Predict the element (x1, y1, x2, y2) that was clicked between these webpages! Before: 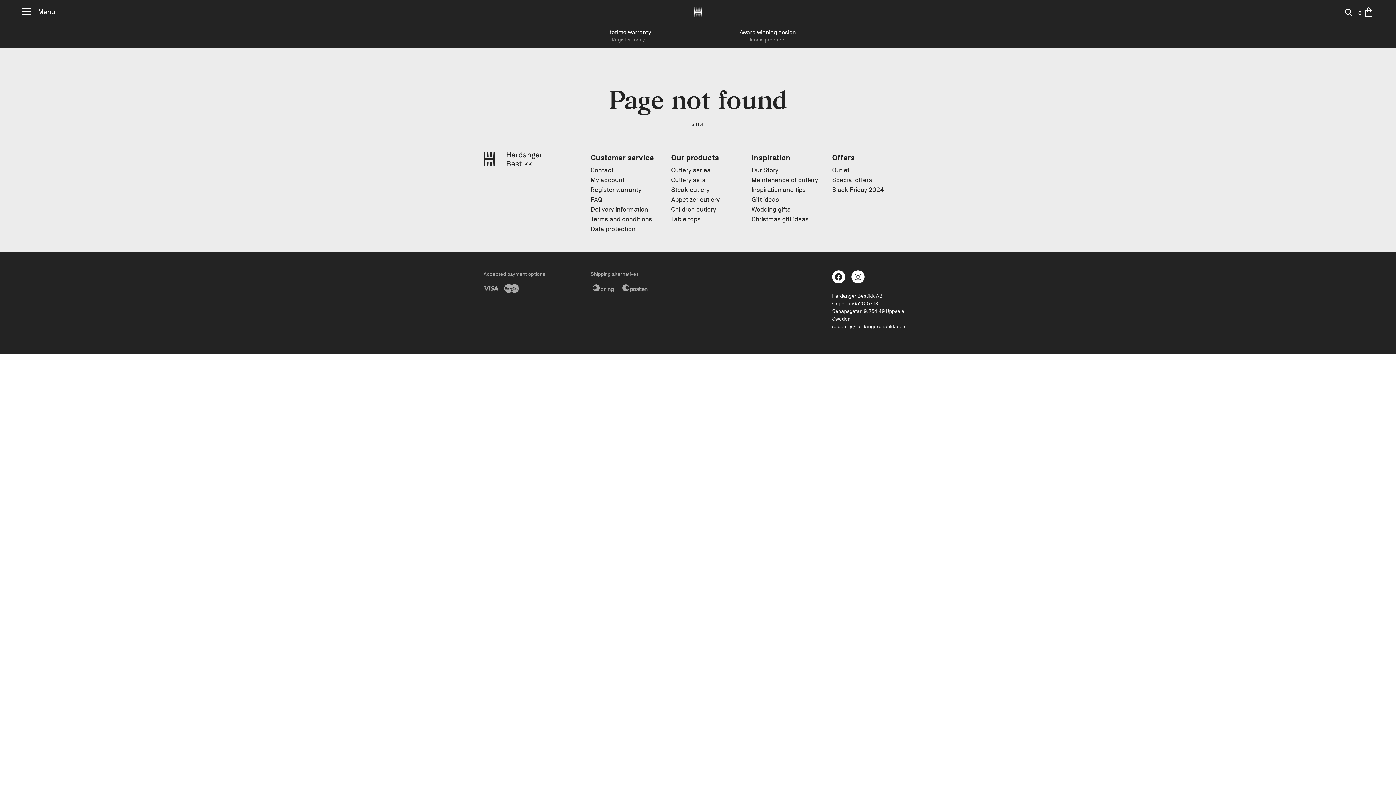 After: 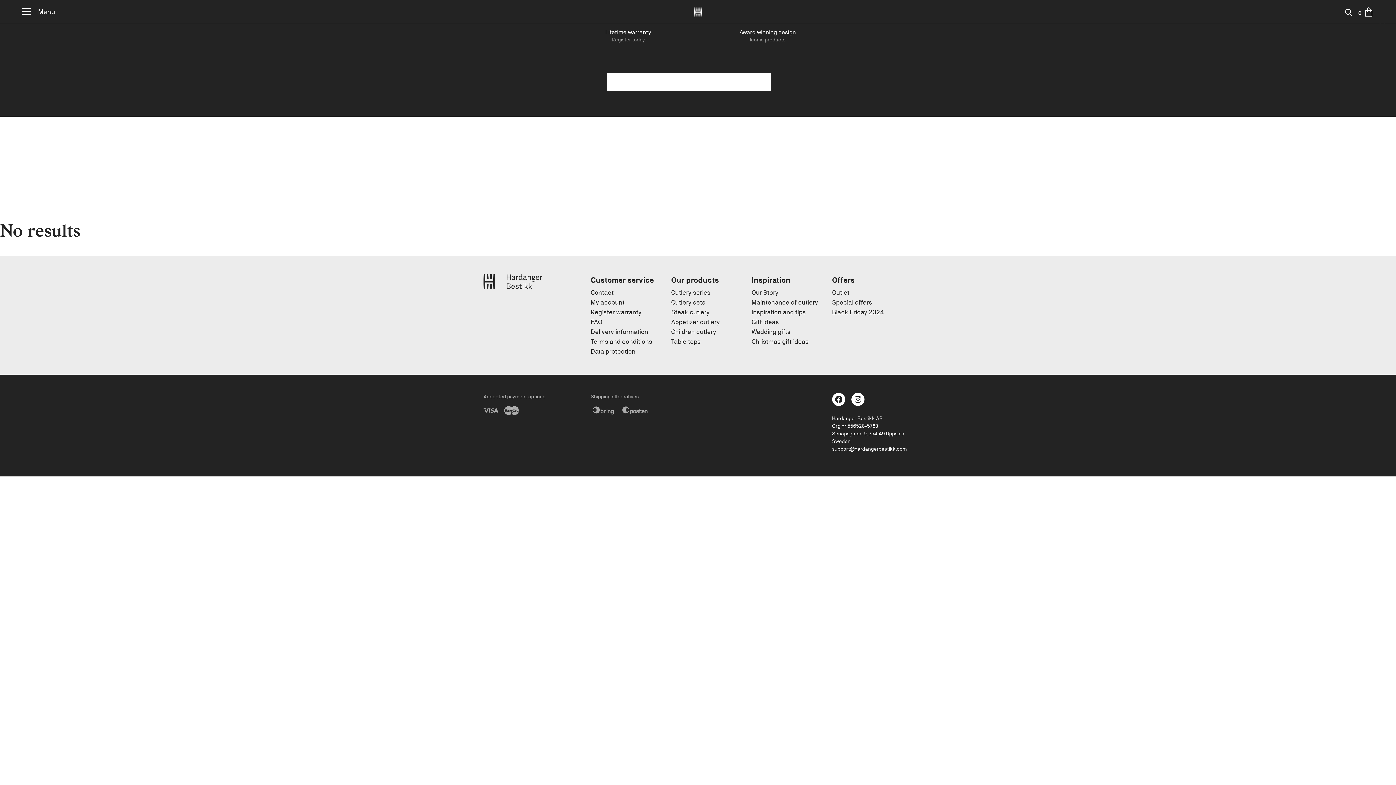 Action: label: Open search bbox: (1344, 8, 1352, 17)